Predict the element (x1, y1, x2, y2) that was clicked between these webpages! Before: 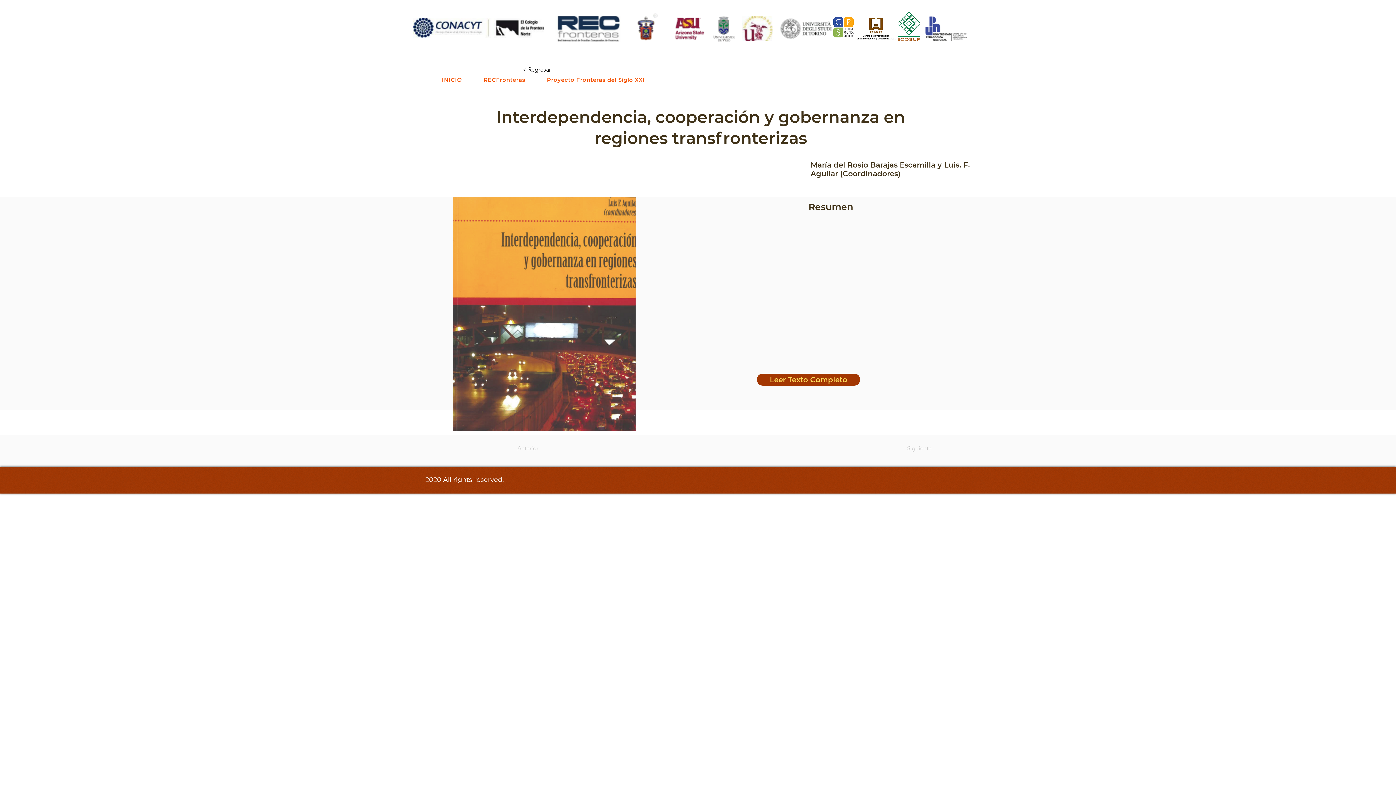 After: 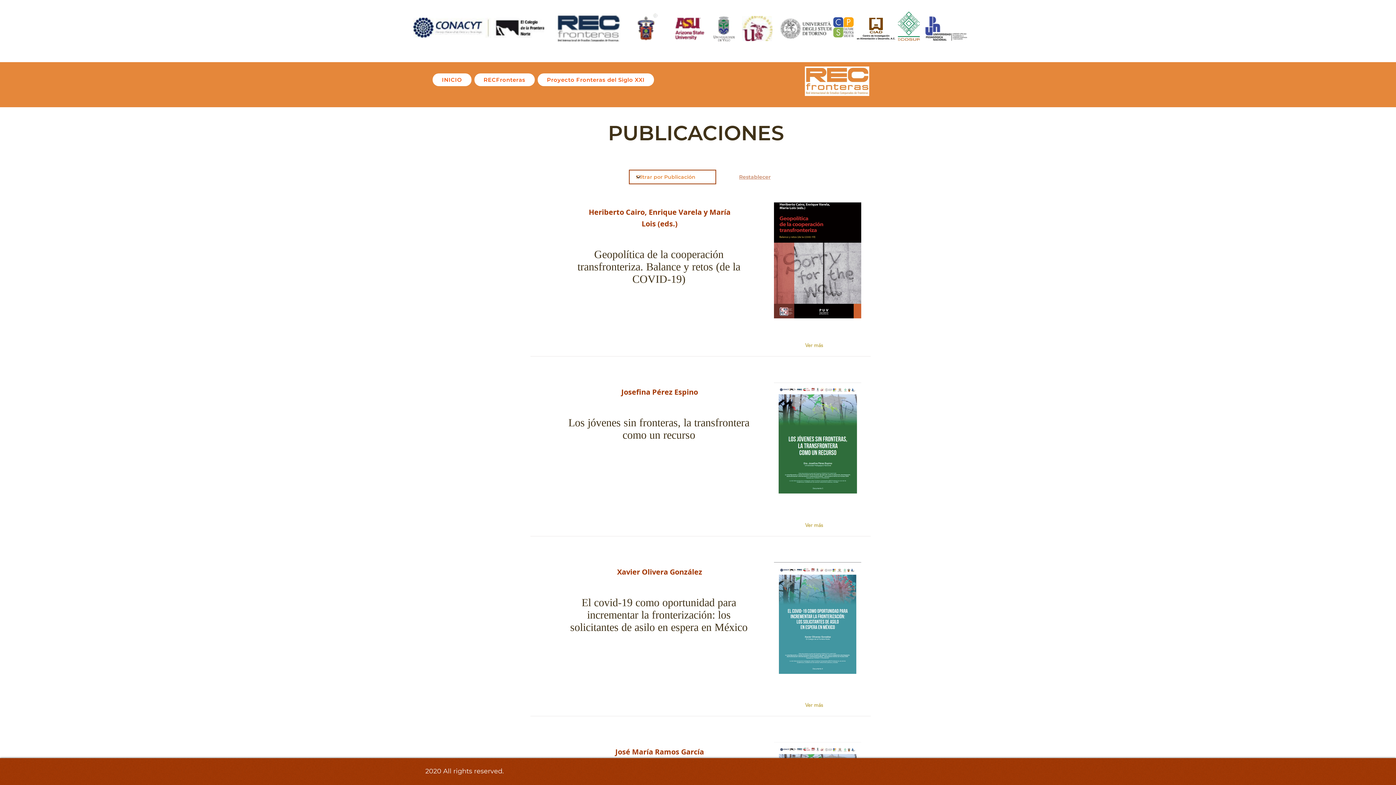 Action: bbox: (522, 64, 570, 74) label: < Regresar